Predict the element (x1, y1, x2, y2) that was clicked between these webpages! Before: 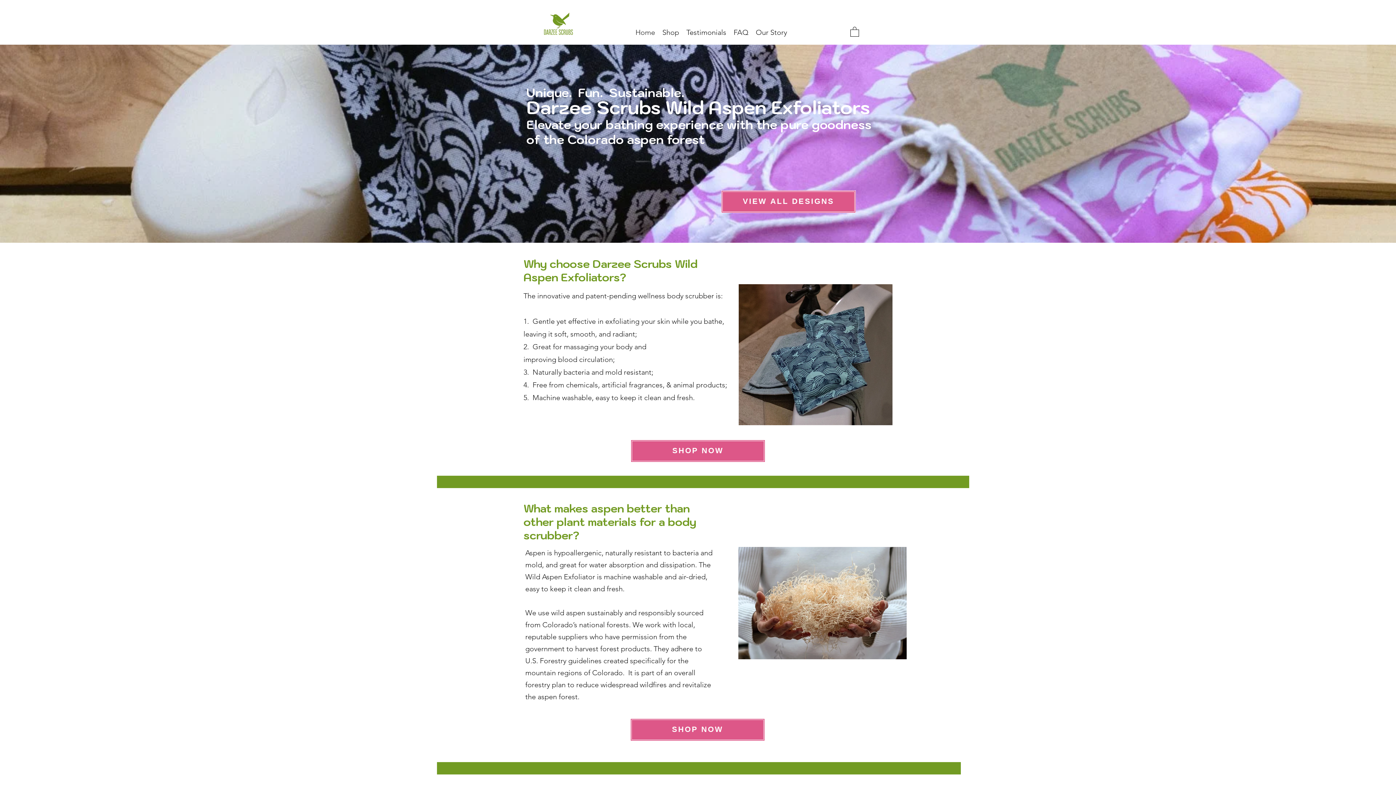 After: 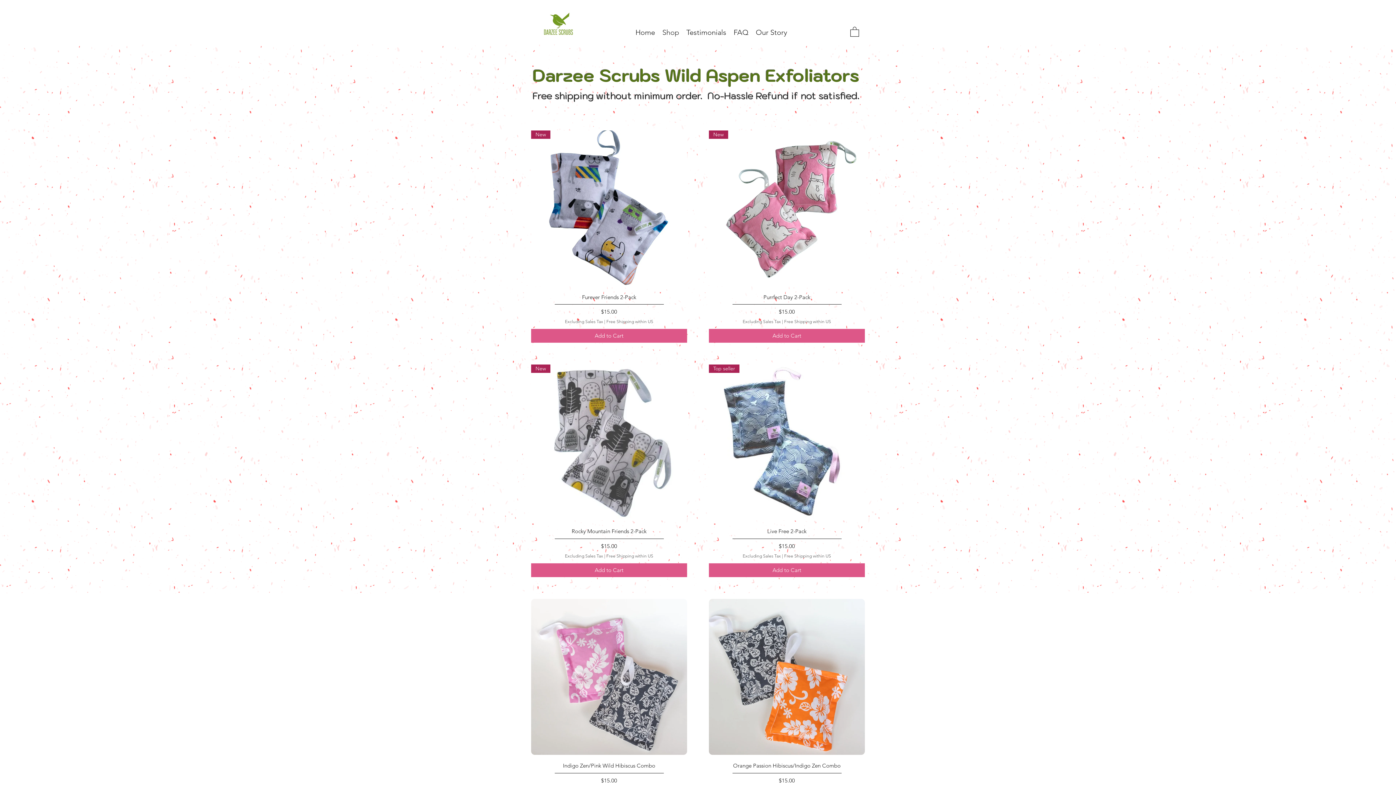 Action: label: SHOP NOW bbox: (630, 718, 765, 741)